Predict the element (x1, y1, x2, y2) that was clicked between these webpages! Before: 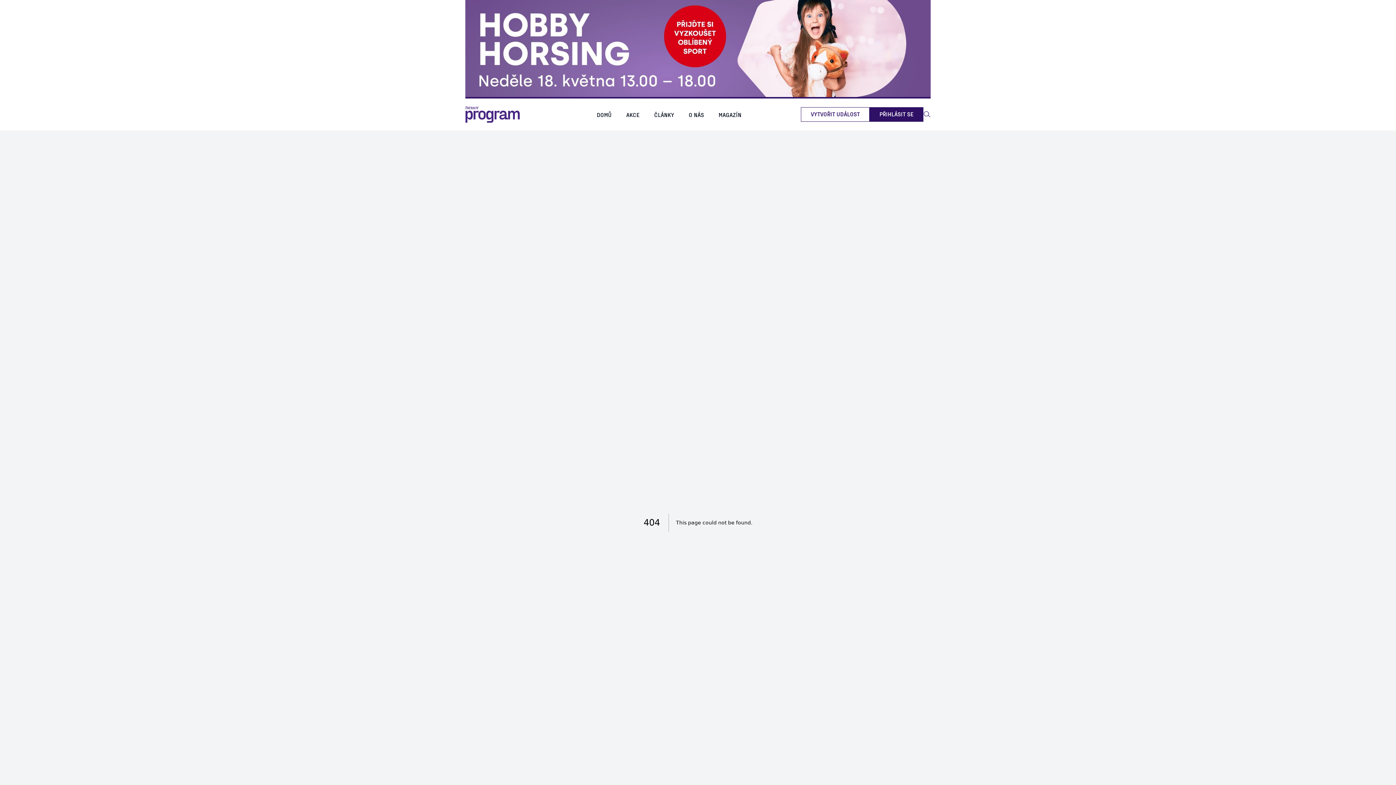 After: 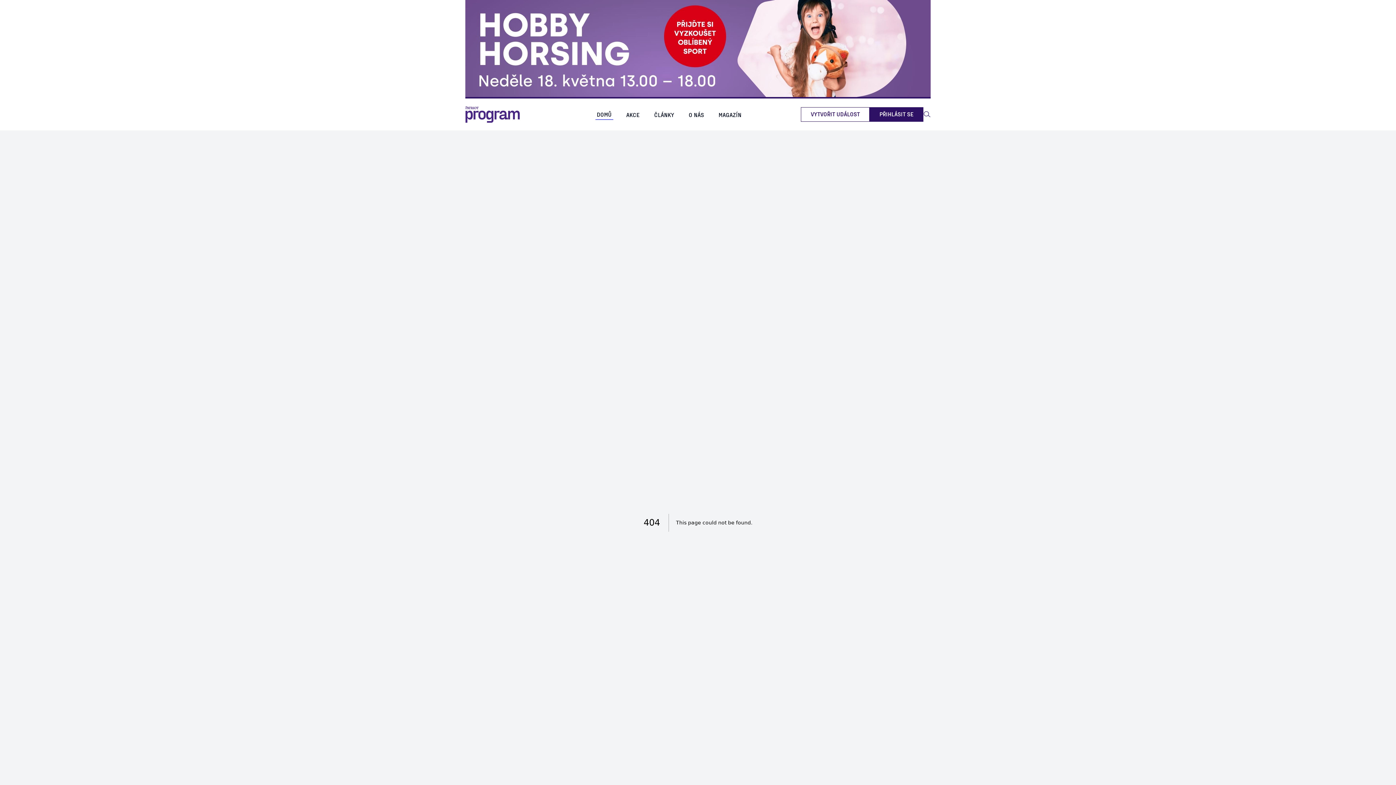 Action: bbox: (465, 106, 520, 122)